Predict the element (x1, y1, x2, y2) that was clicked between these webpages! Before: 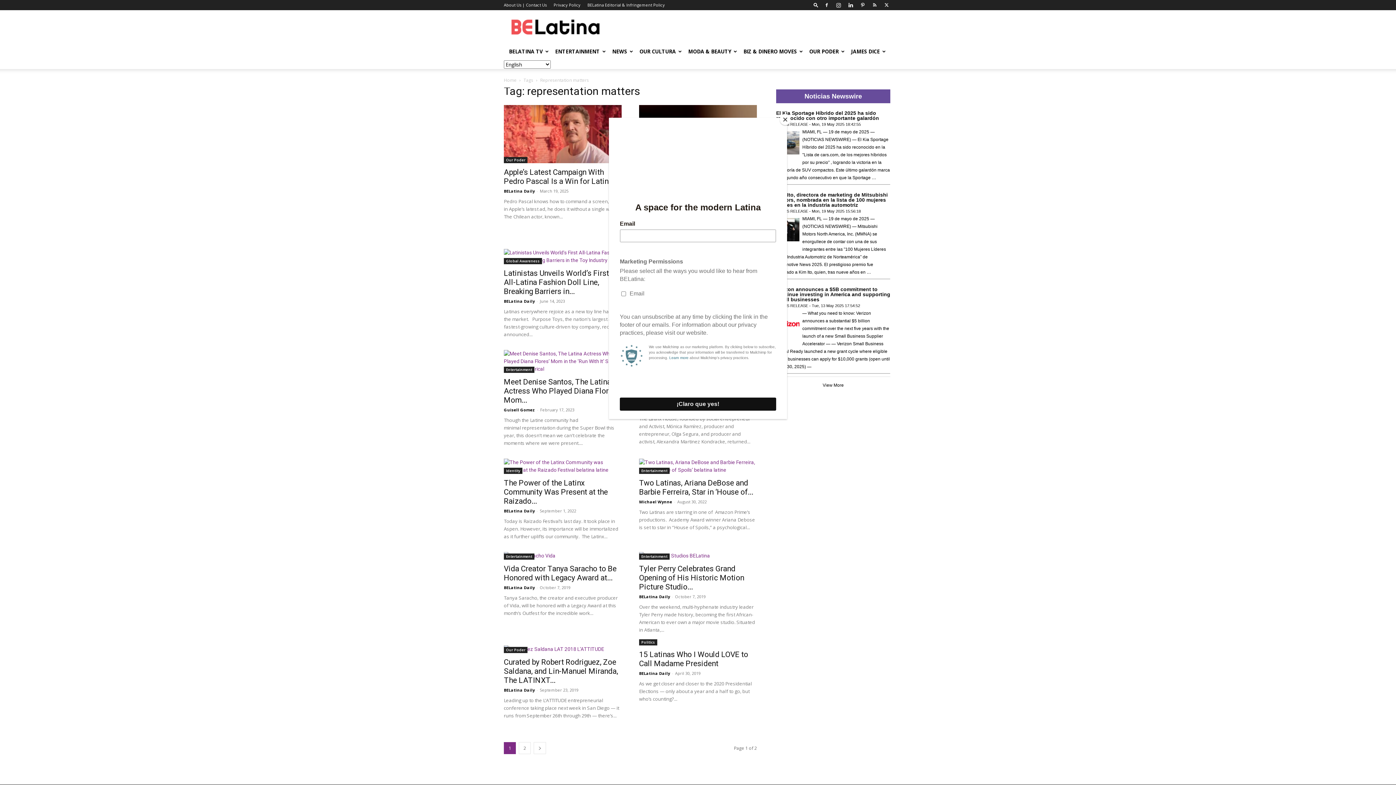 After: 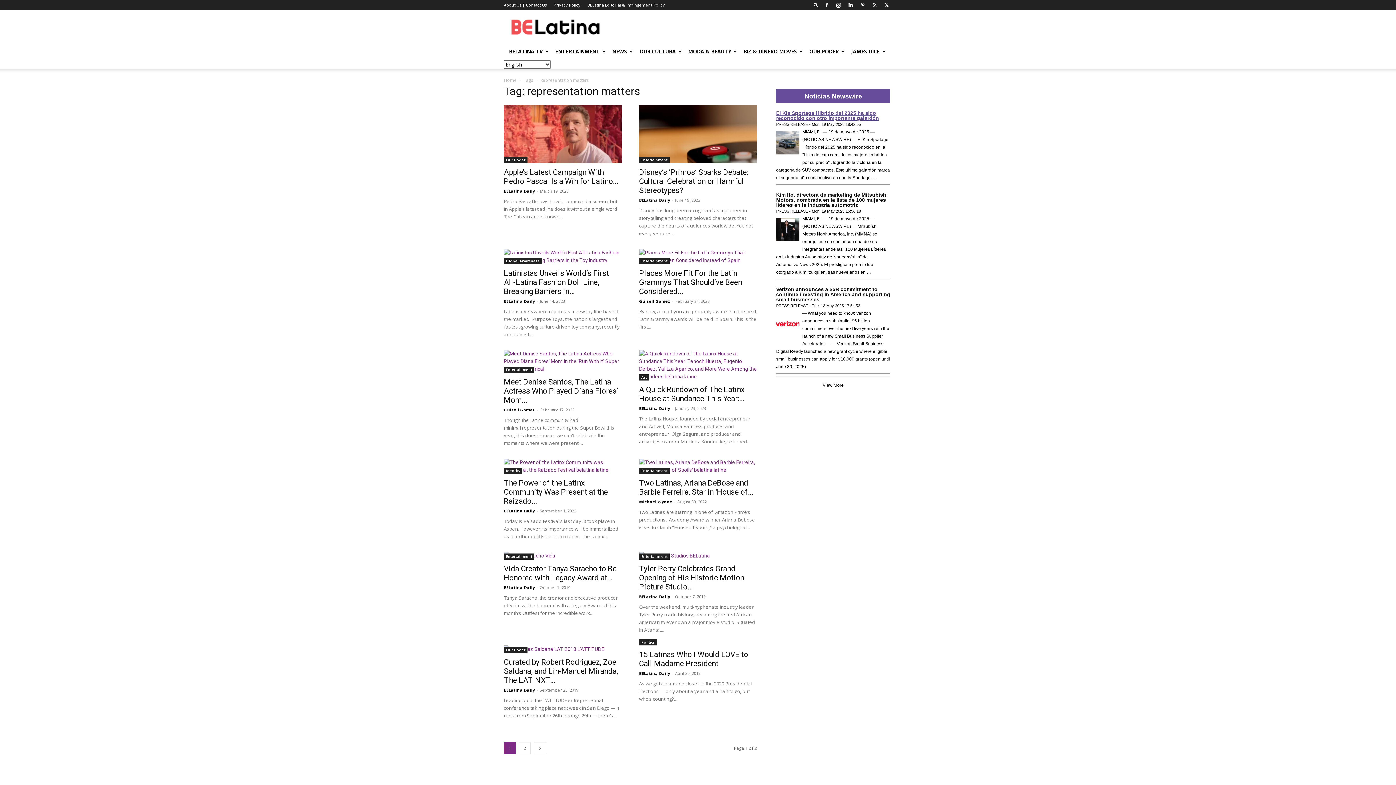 Action: bbox: (780, 114, 790, 125) label: Close